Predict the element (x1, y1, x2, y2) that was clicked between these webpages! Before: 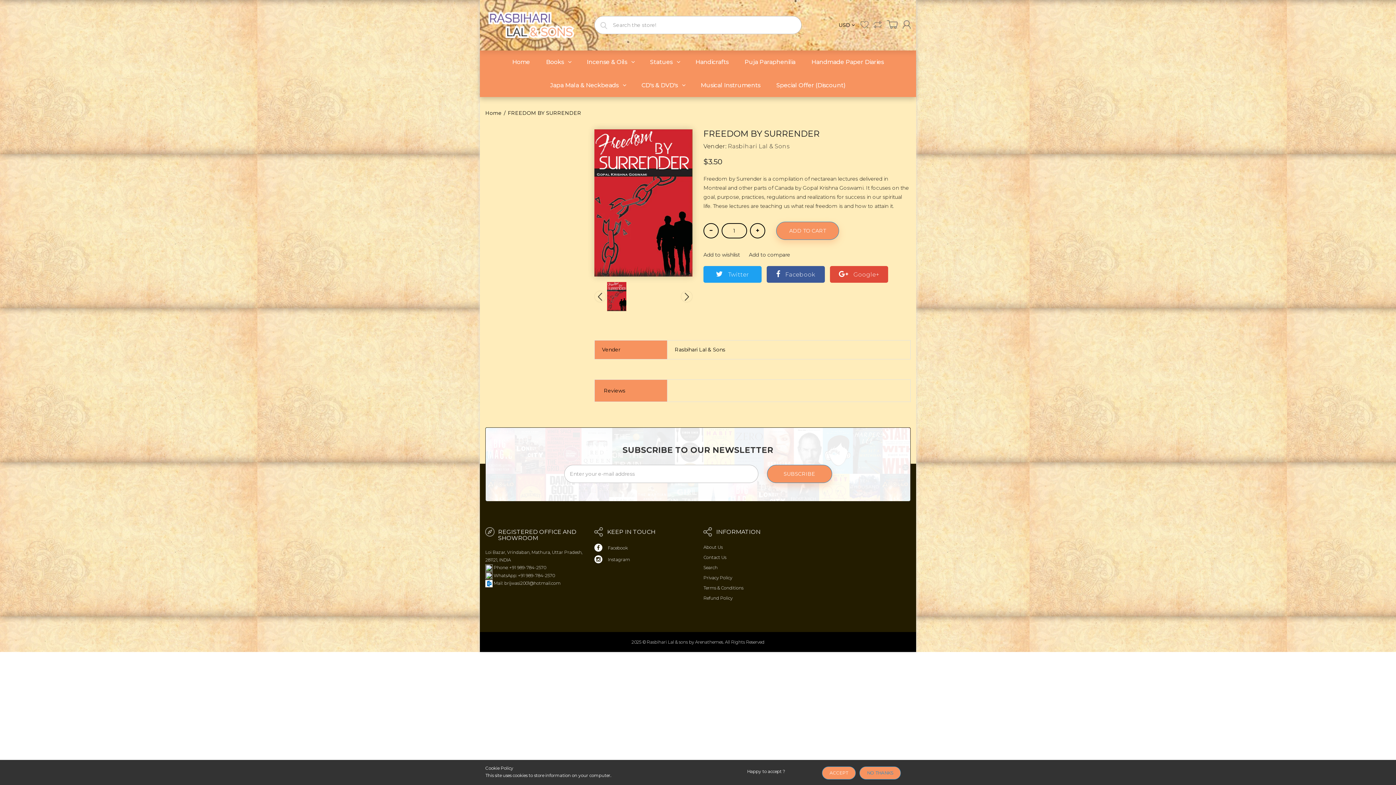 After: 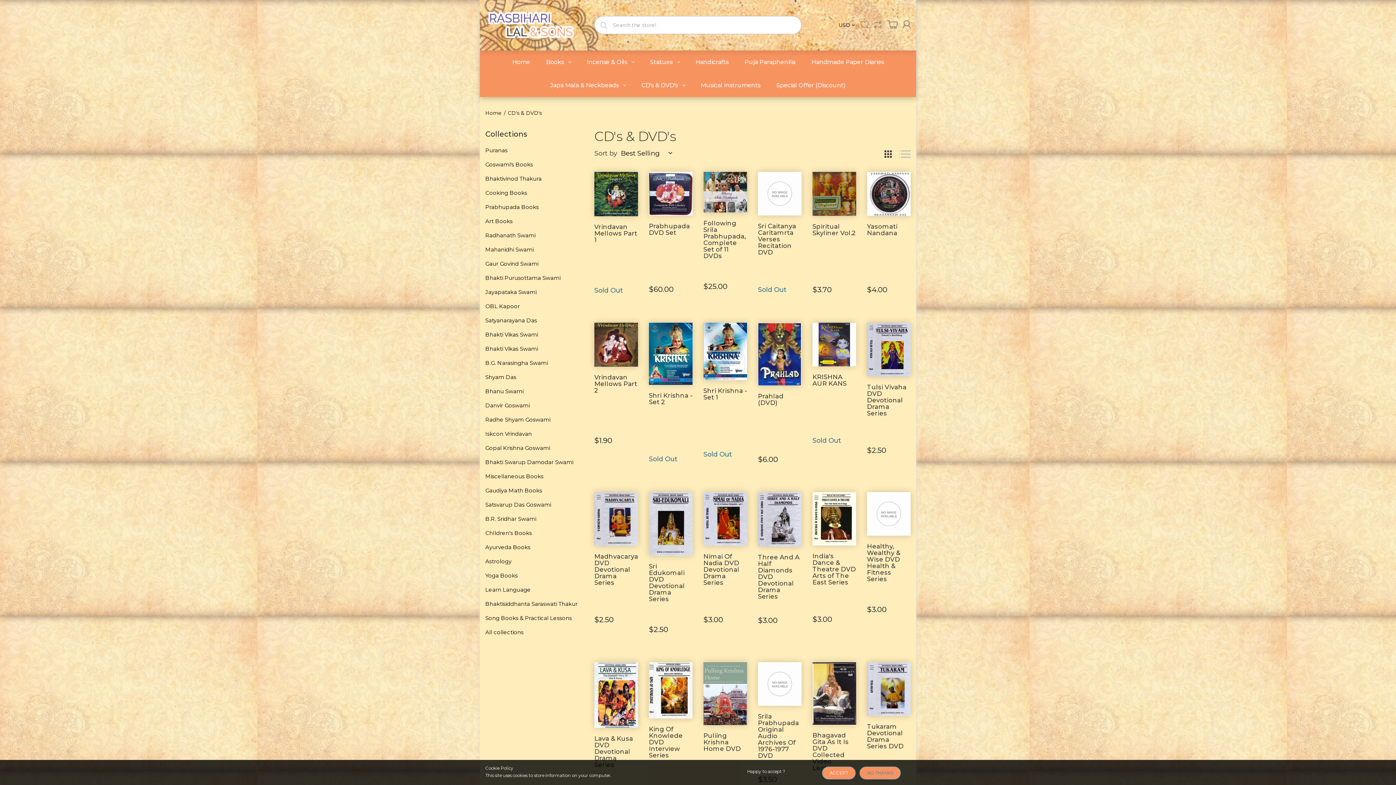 Action: bbox: (638, 73, 685, 97) label: CD's & DVD's